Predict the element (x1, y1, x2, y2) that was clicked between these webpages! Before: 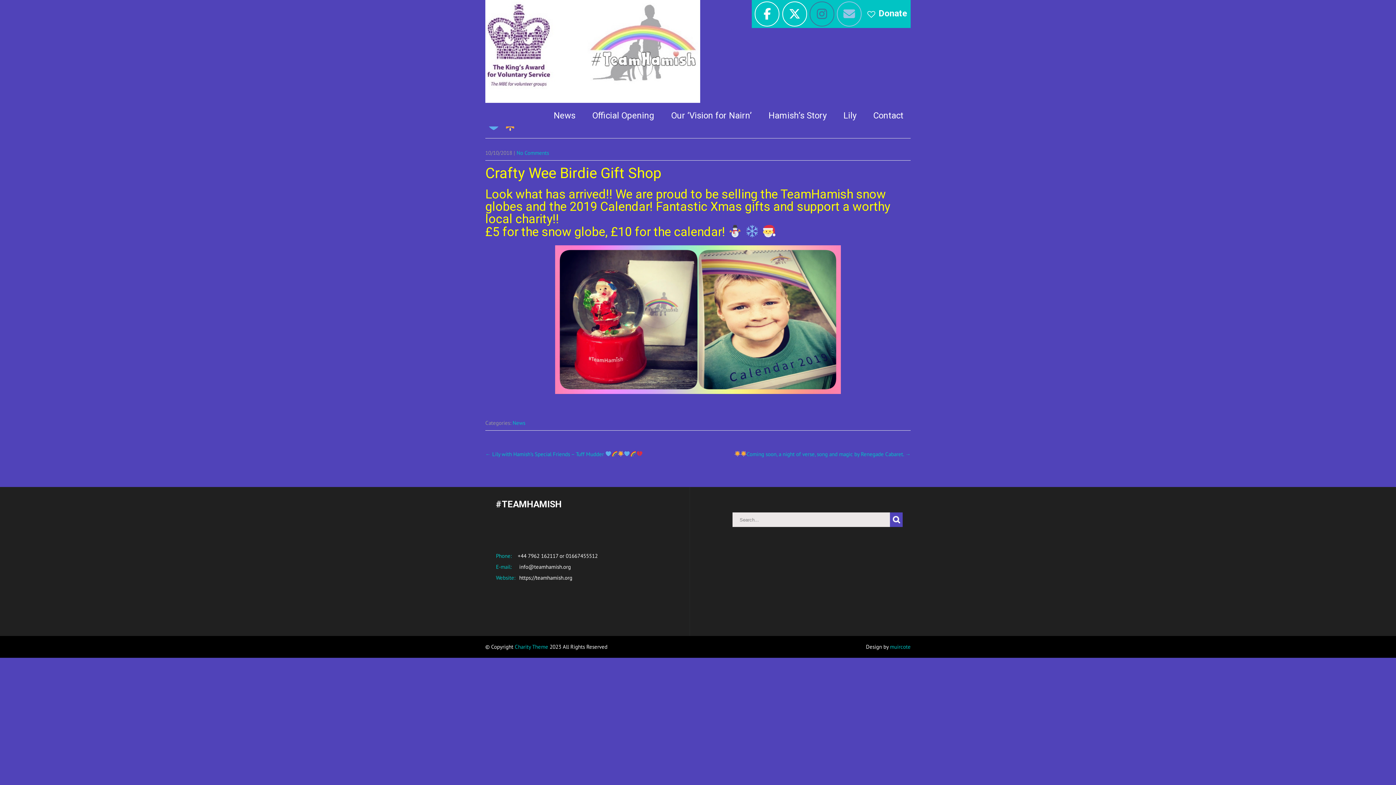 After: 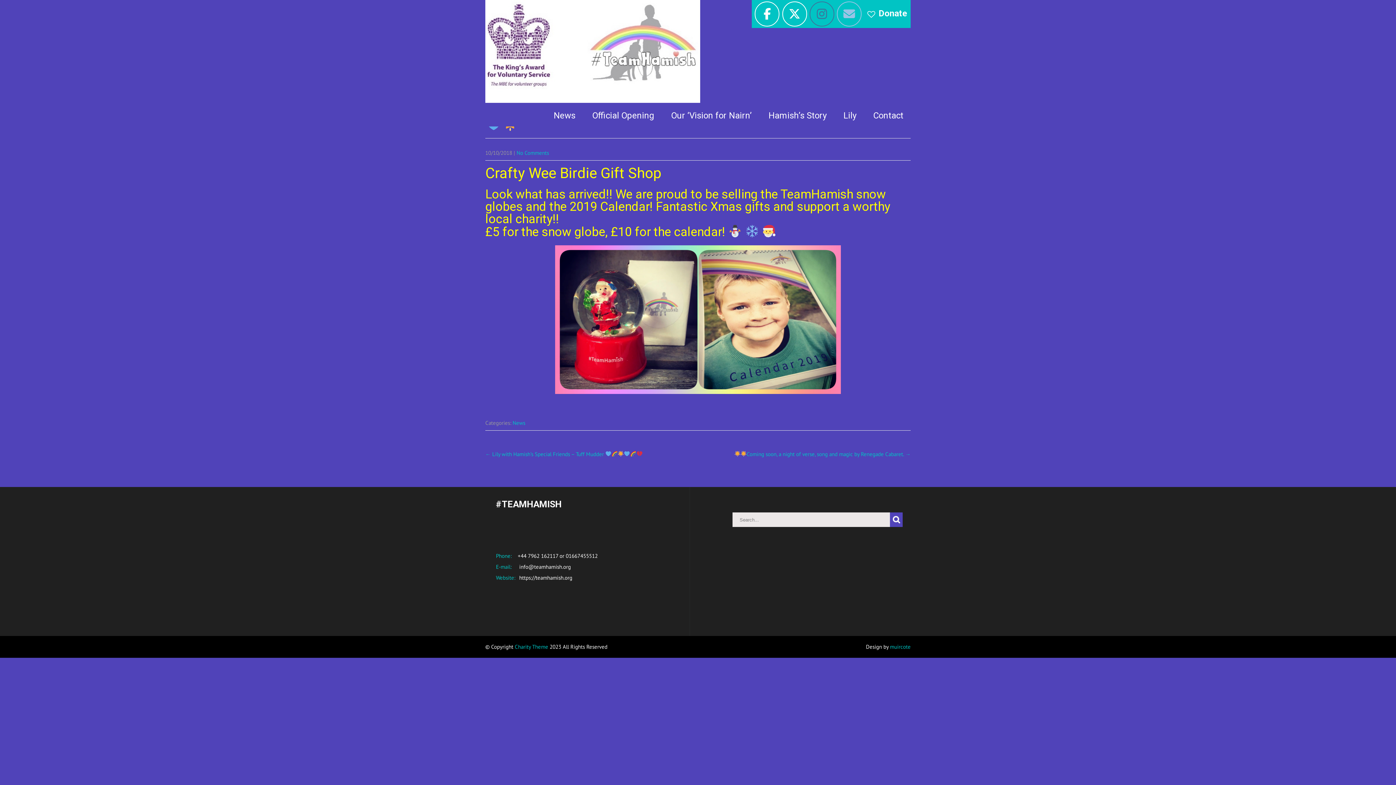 Action: bbox: (516, 149, 549, 156) label: No Comments